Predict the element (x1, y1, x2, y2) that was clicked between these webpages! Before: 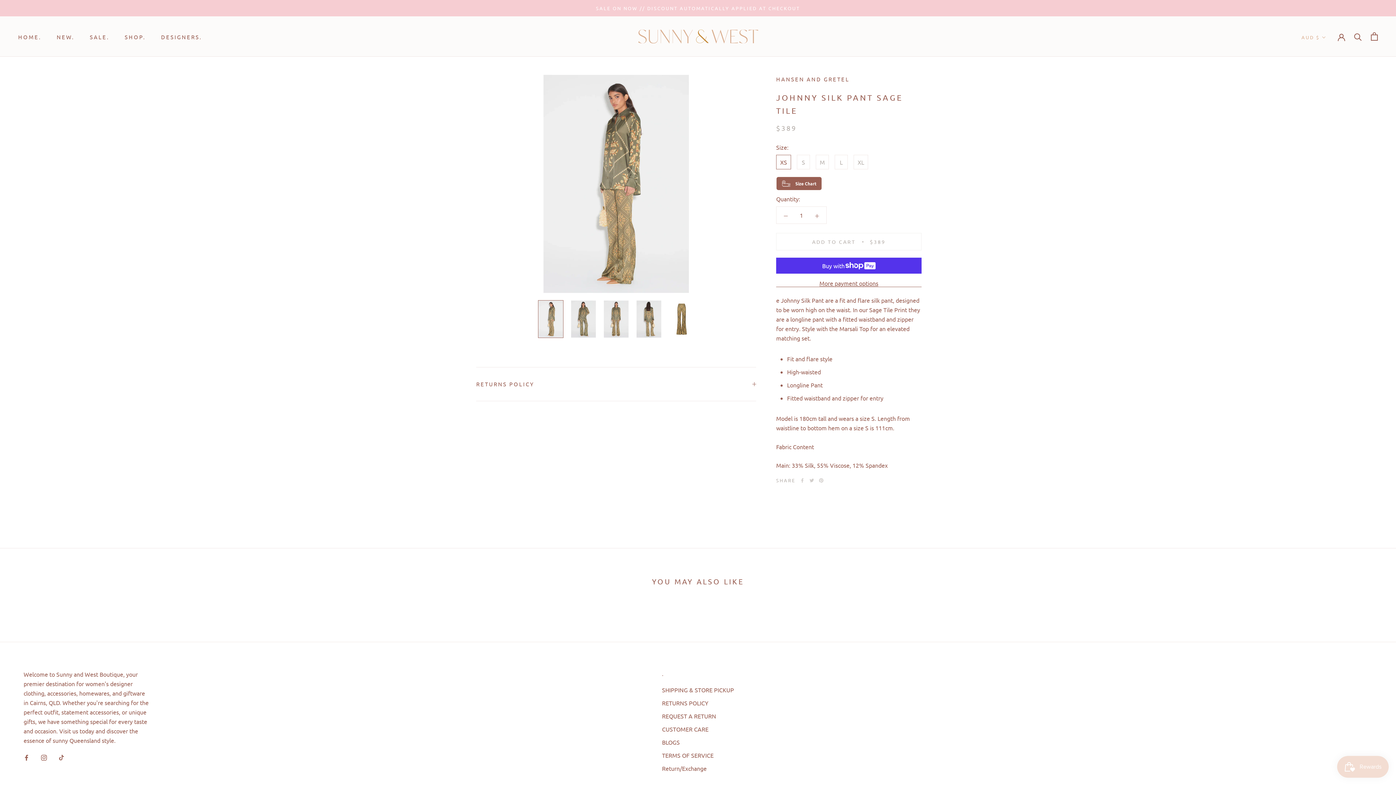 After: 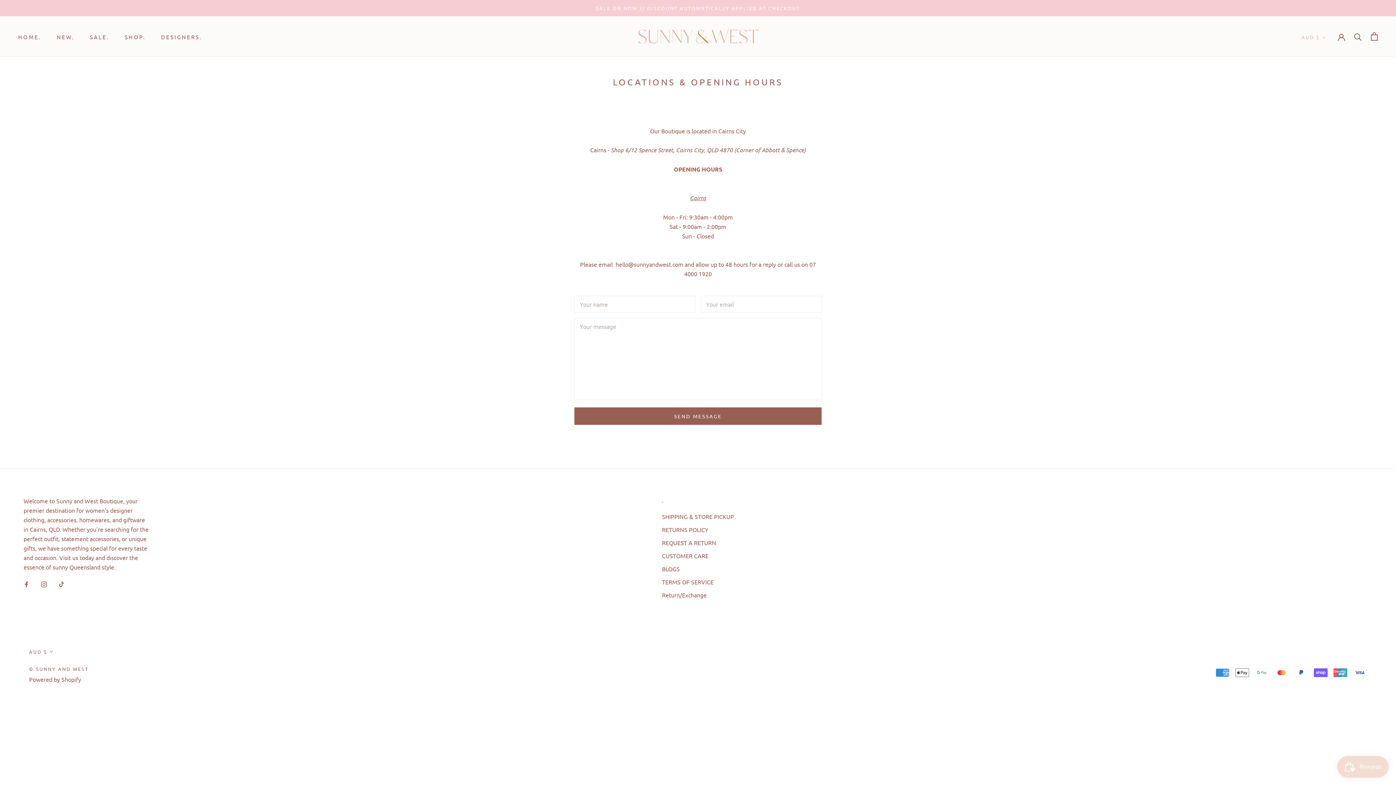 Action: bbox: (662, 724, 734, 733) label: CUSTOMER CARE